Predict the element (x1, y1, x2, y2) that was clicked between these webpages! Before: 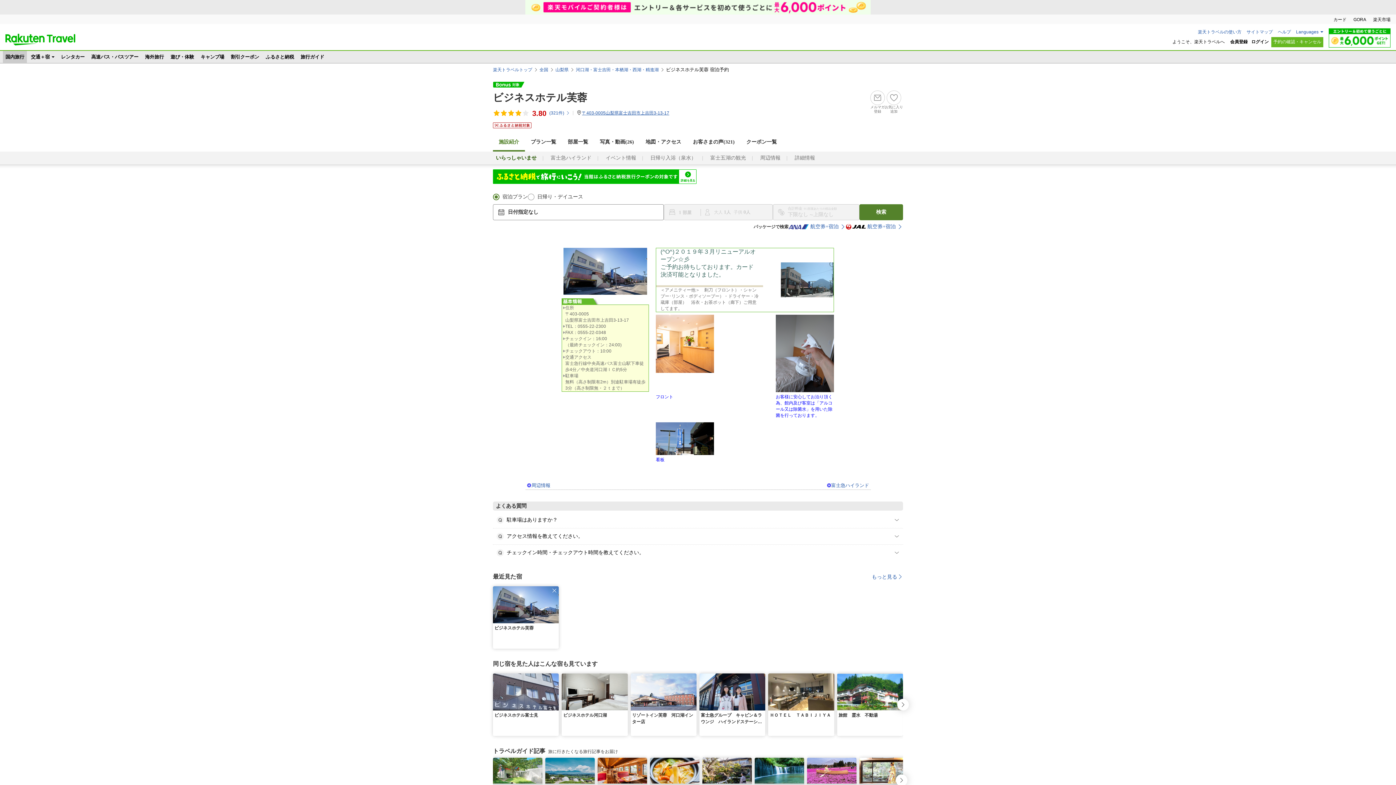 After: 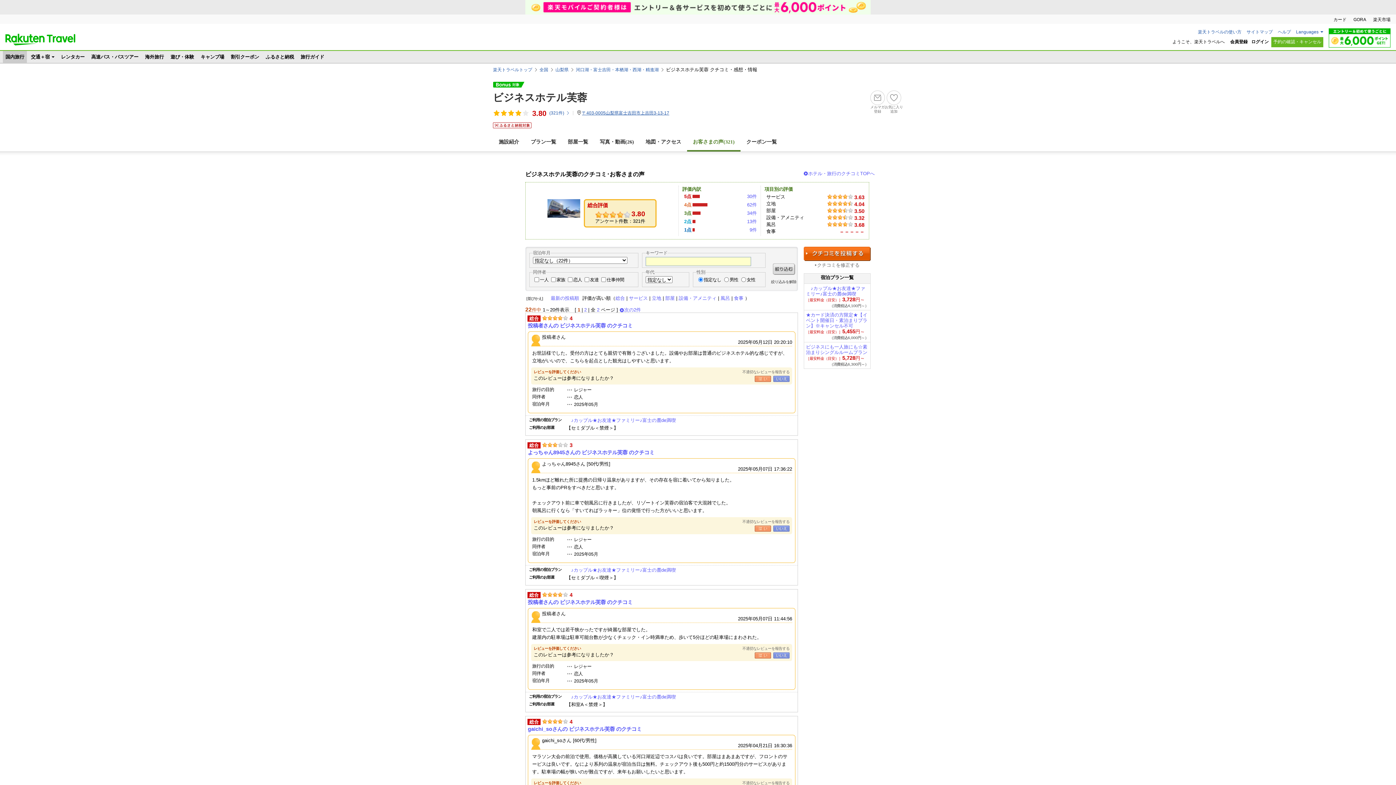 Action: bbox: (549, 110, 570, 115) label: (
321
件)